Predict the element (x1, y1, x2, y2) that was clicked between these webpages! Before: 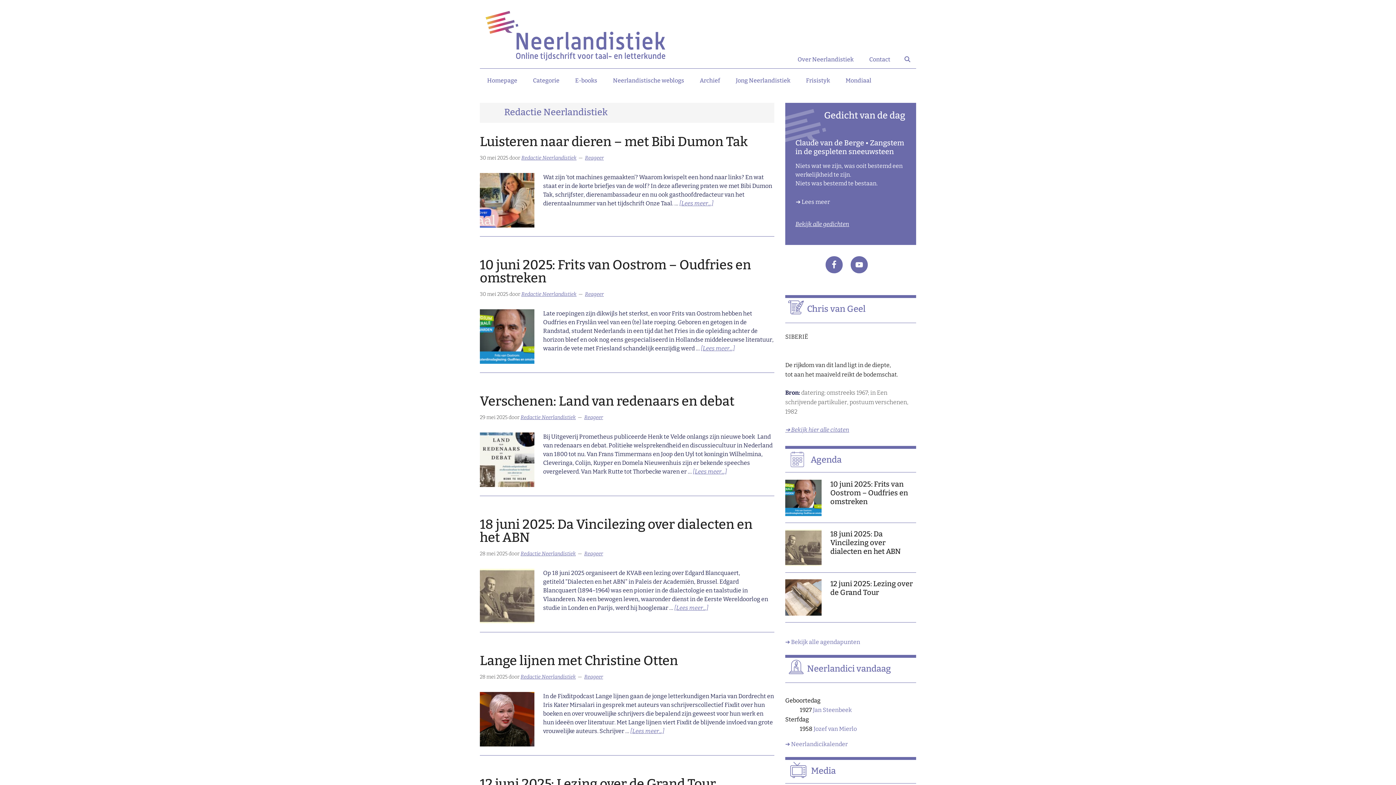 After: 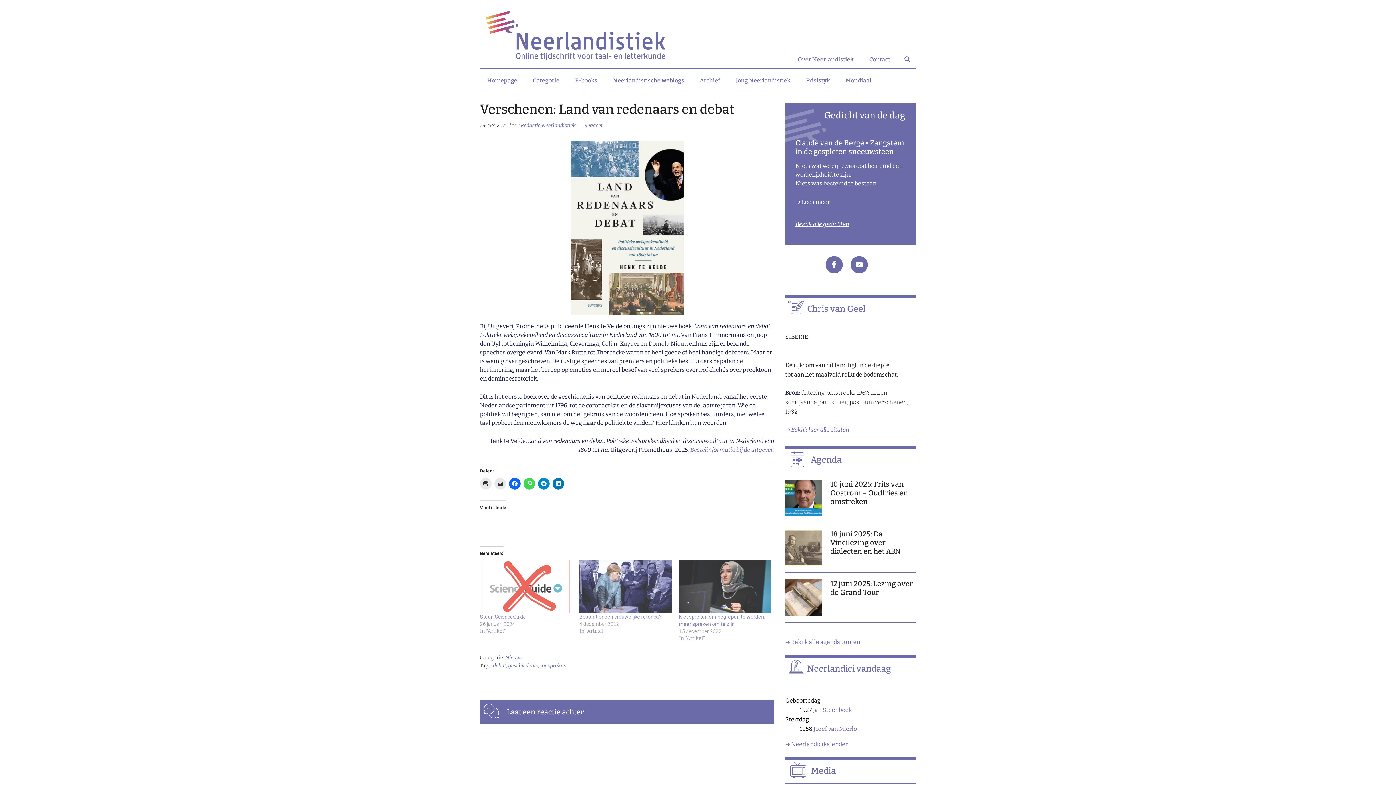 Action: bbox: (693, 468, 726, 475) label: [Lees meer...]
overVerschenen: Land van redenaars en debat